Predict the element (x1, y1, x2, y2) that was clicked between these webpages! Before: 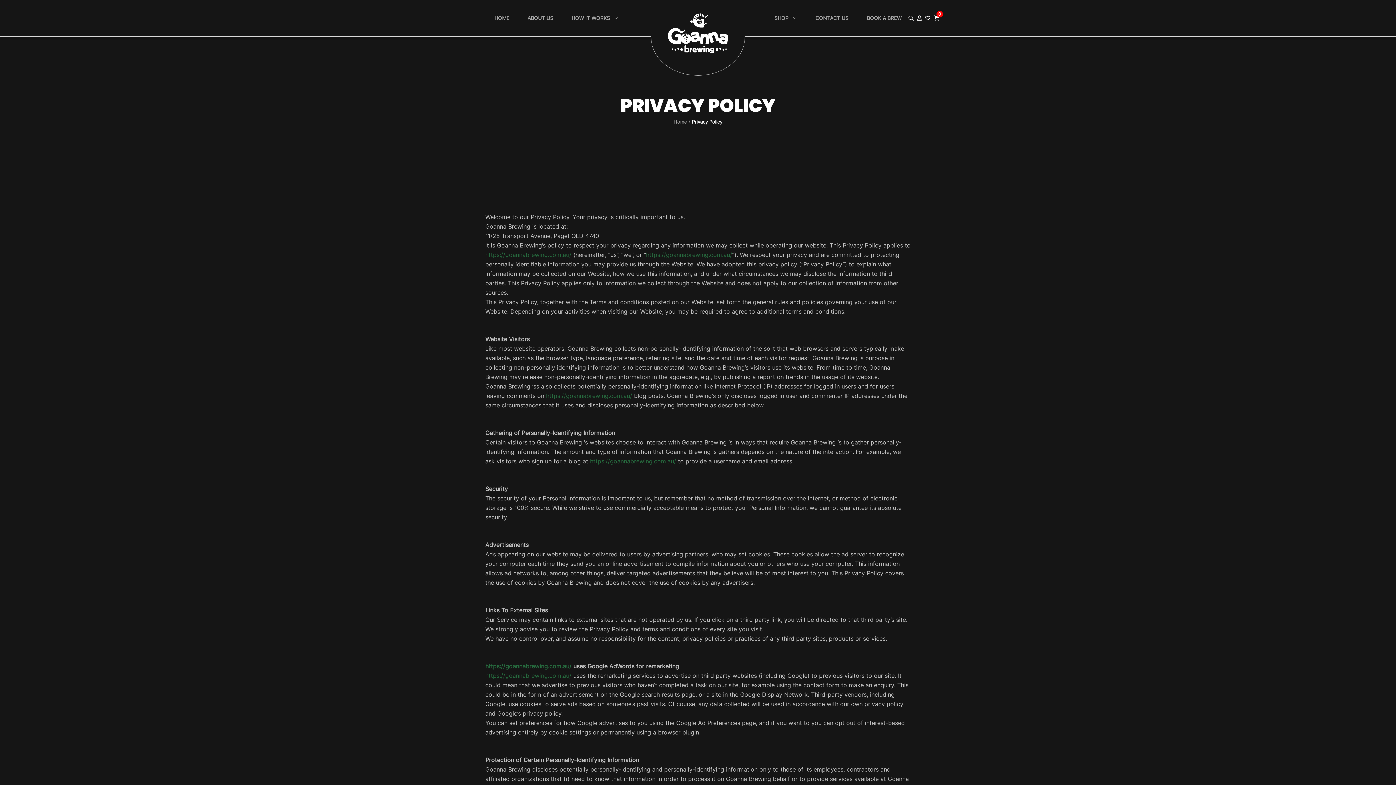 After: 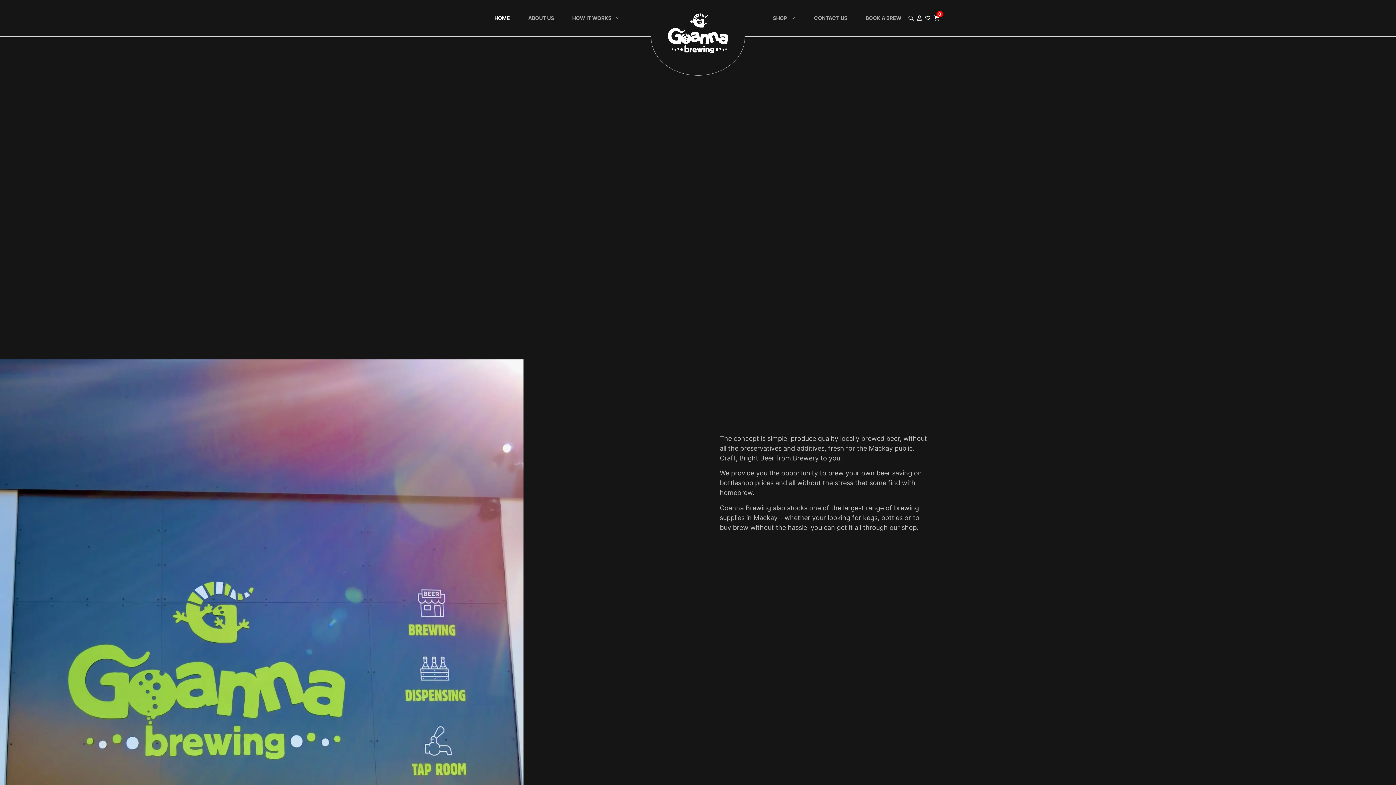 Action: bbox: (485, 251, 571, 258) label: https://goannabrewing.com.au/